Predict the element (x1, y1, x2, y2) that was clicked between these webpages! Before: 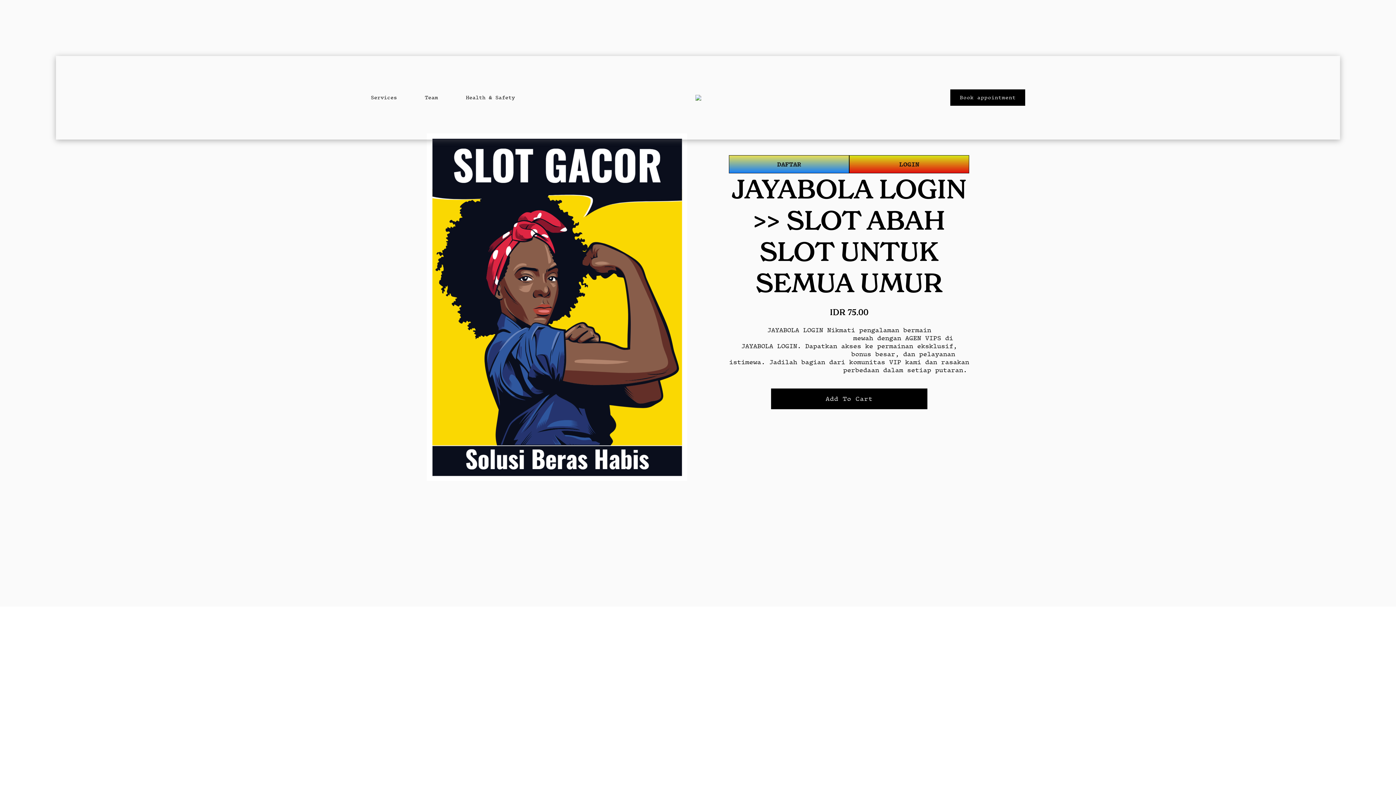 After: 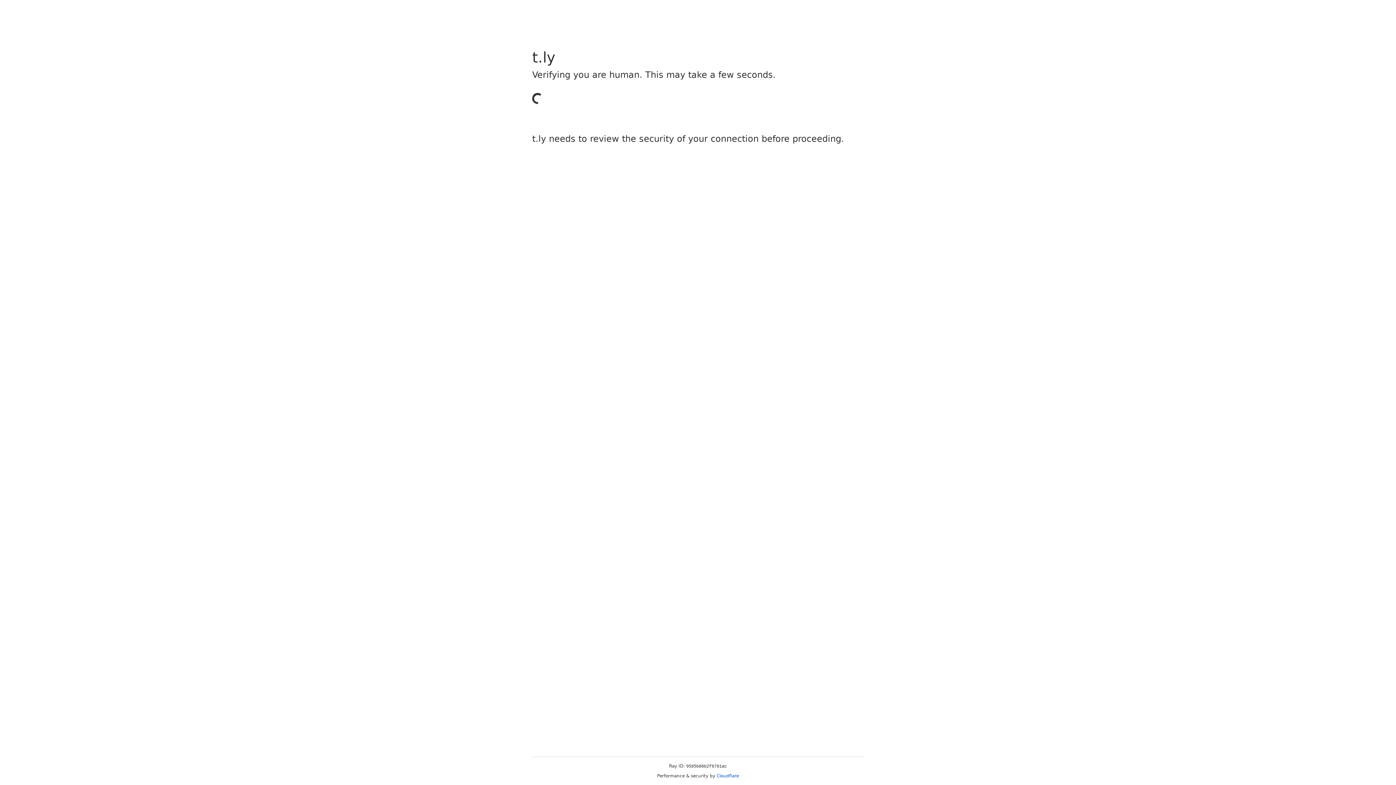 Action: label: DAFTAR bbox: (729, 155, 849, 173)